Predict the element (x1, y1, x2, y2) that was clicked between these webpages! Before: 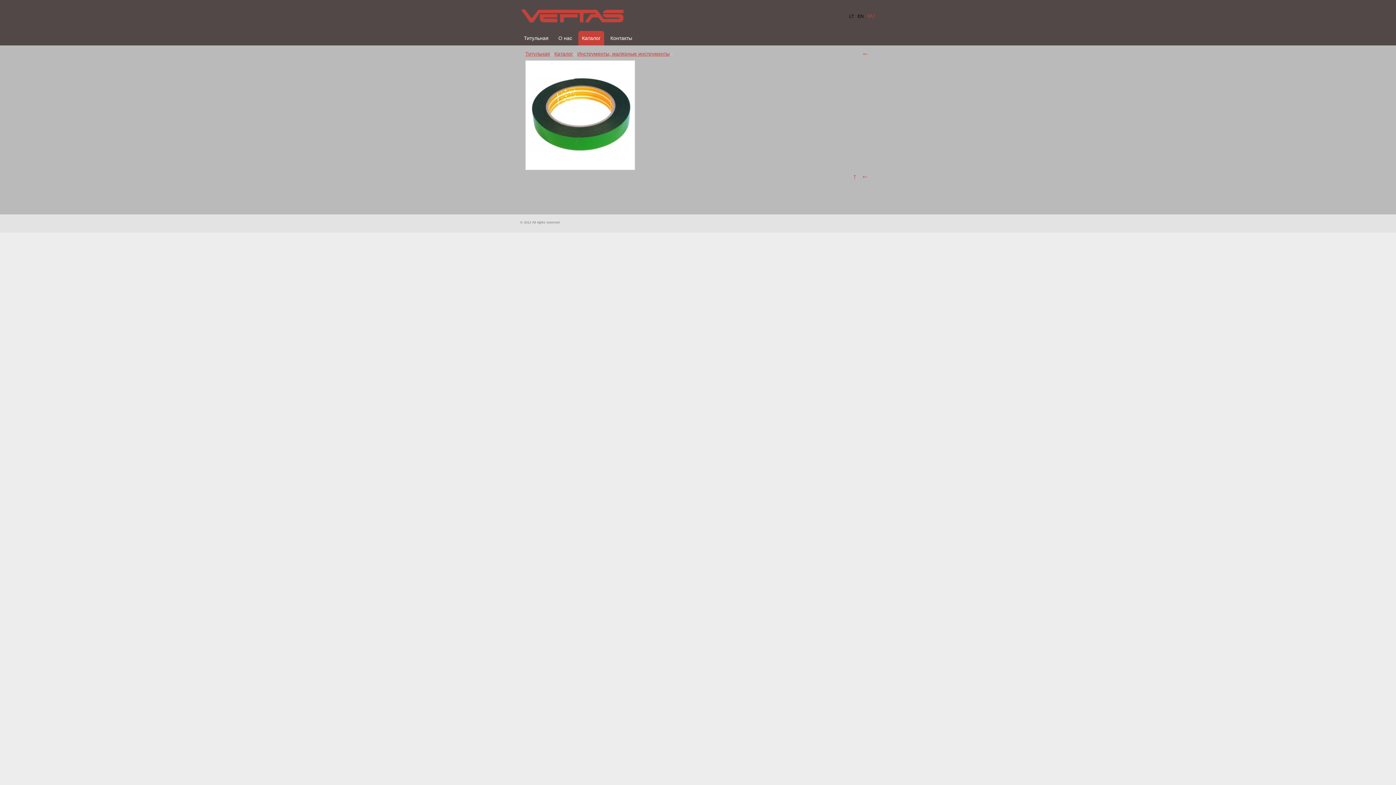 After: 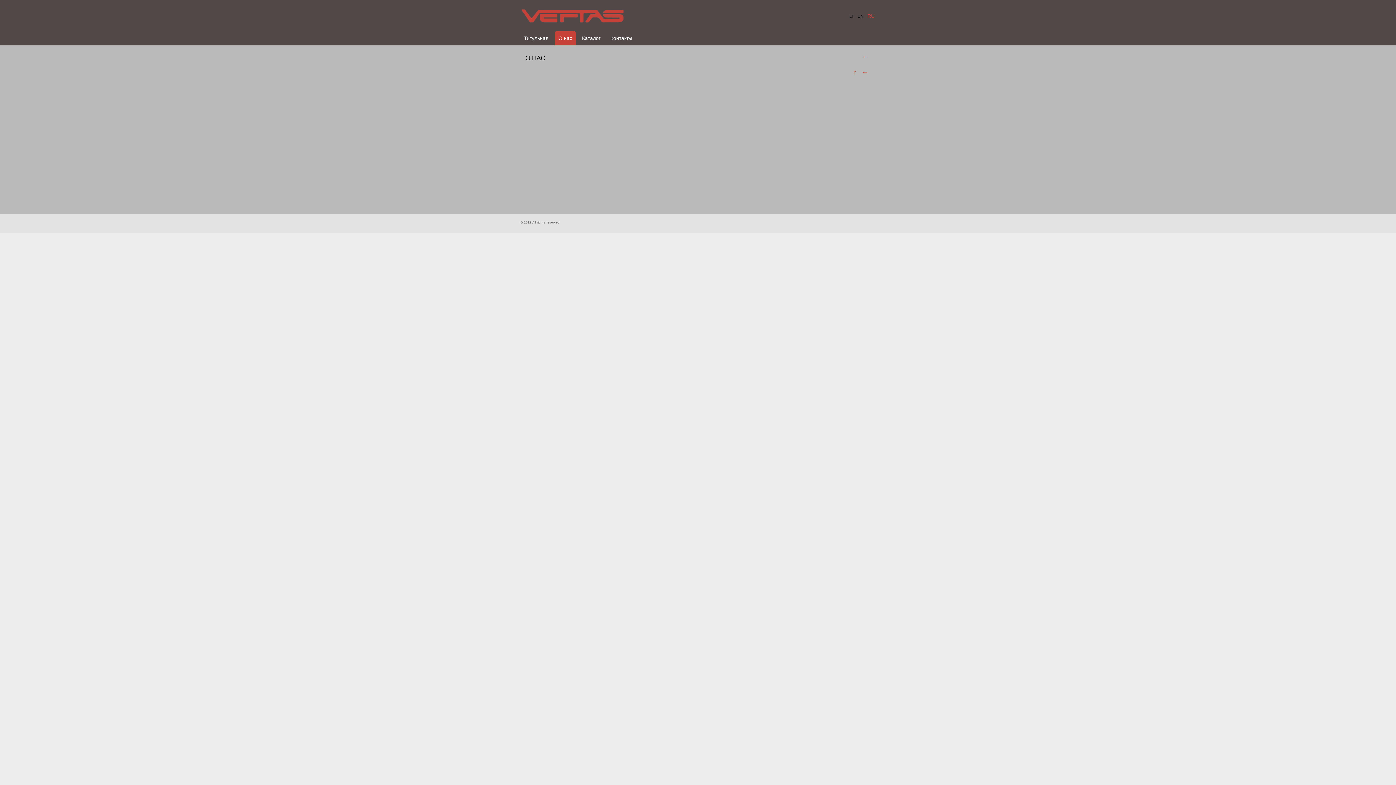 Action: label: О нас bbox: (554, 30, 576, 45)